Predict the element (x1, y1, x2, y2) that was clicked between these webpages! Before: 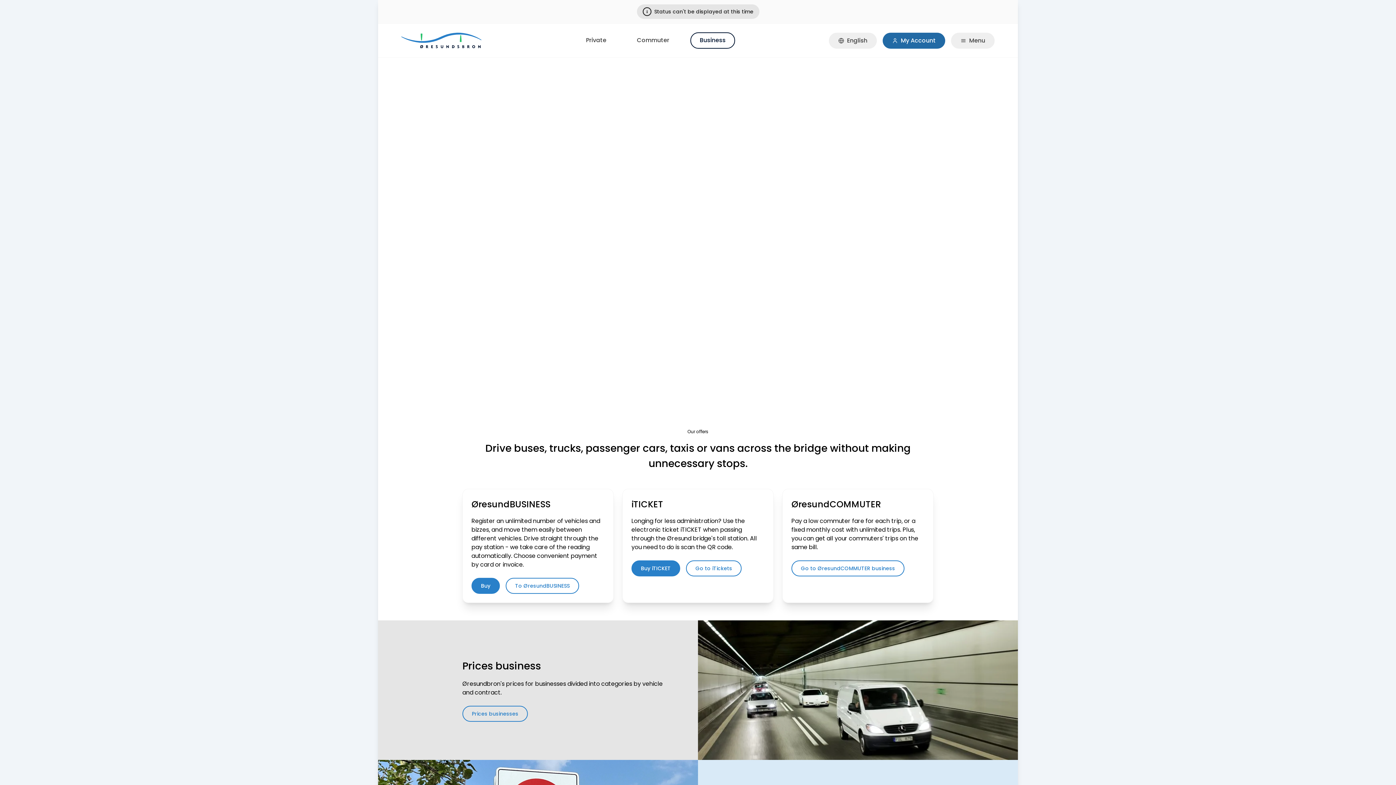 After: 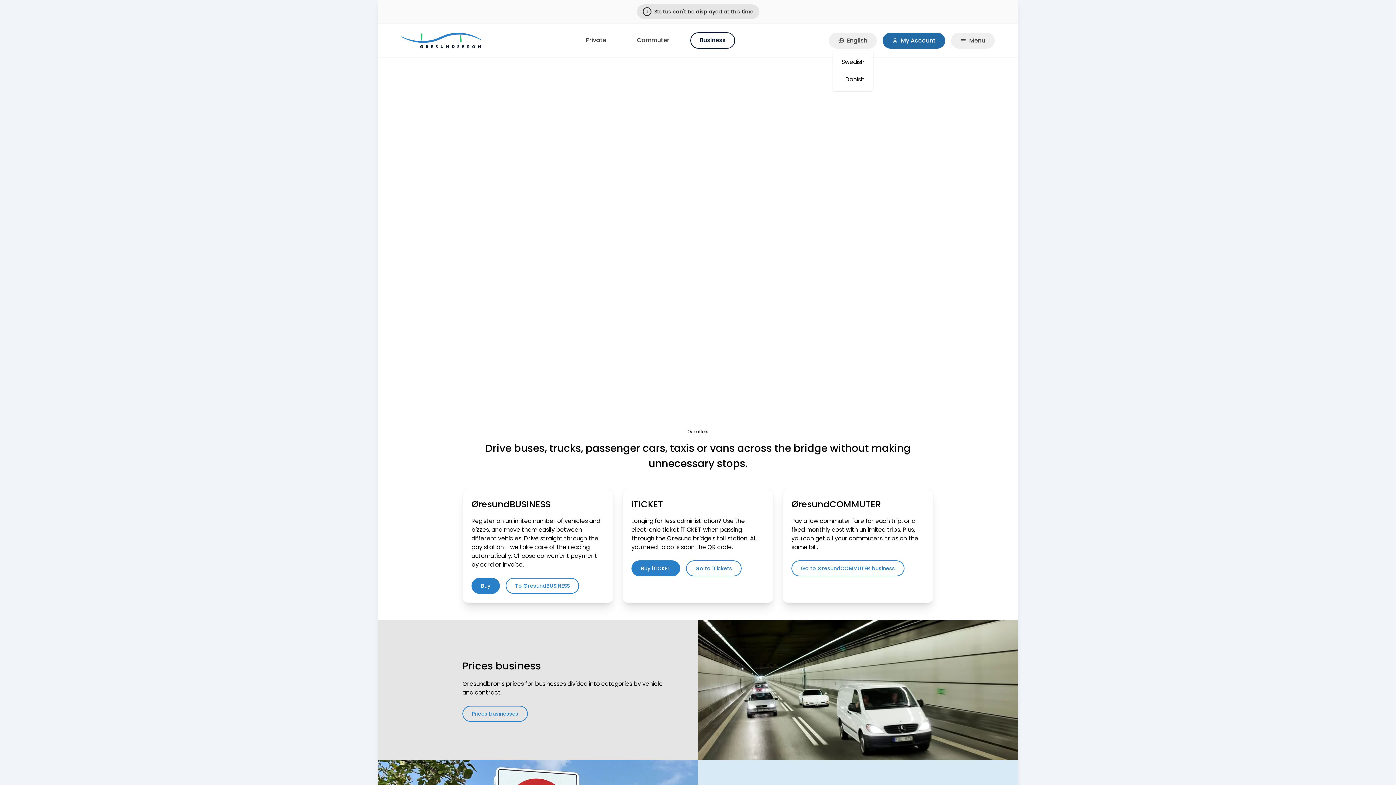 Action: bbox: (829, 32, 877, 48) label: English